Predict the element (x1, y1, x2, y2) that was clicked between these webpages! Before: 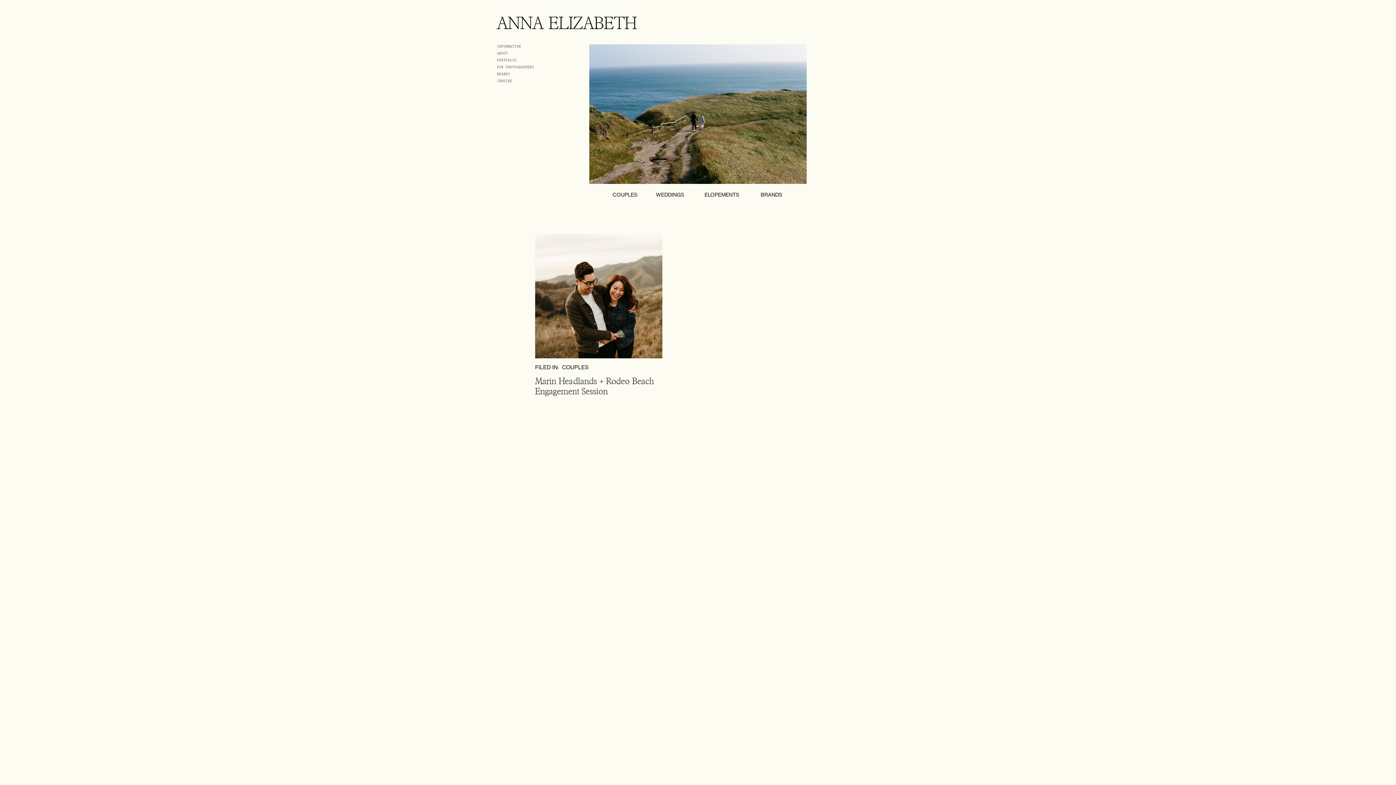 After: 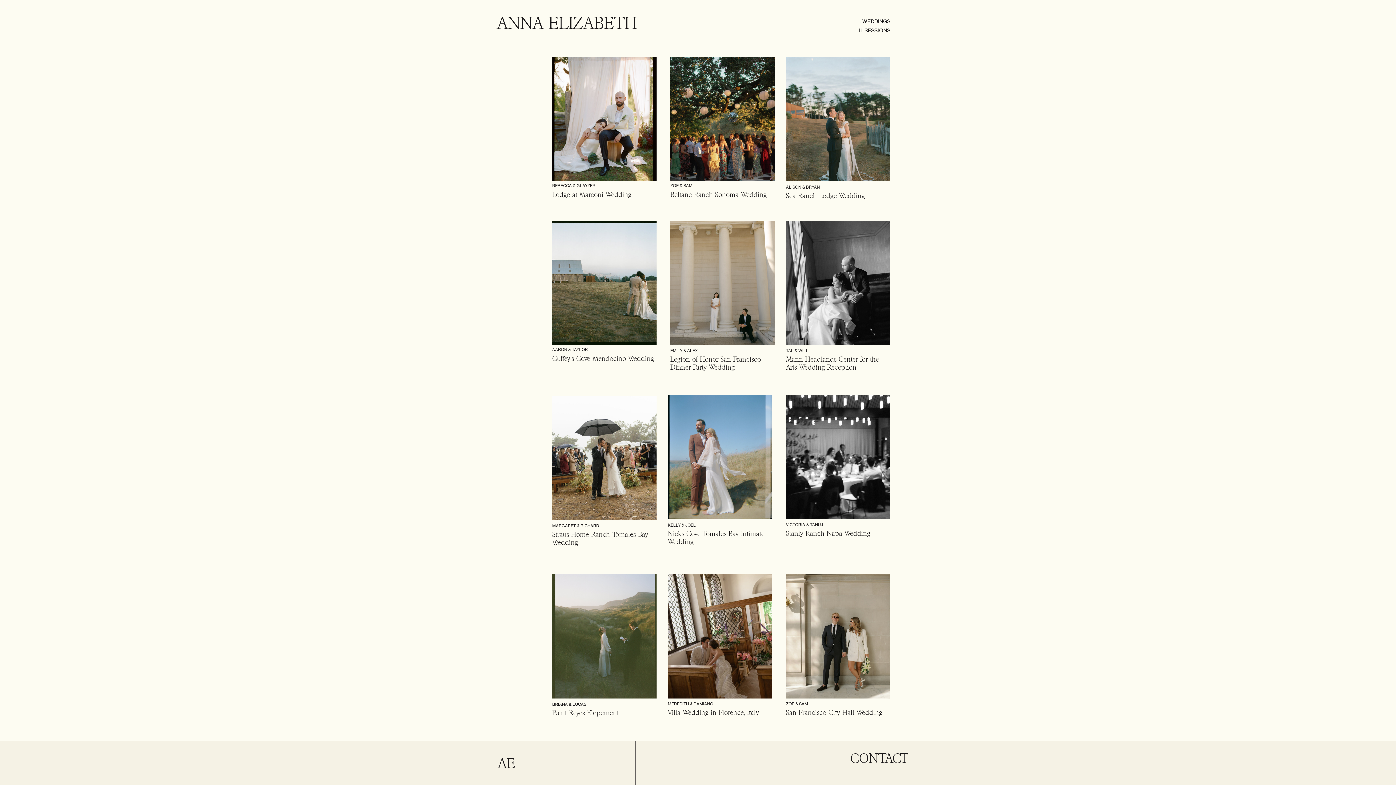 Action: bbox: (497, 57, 538, 64) label: PORTFOLIO